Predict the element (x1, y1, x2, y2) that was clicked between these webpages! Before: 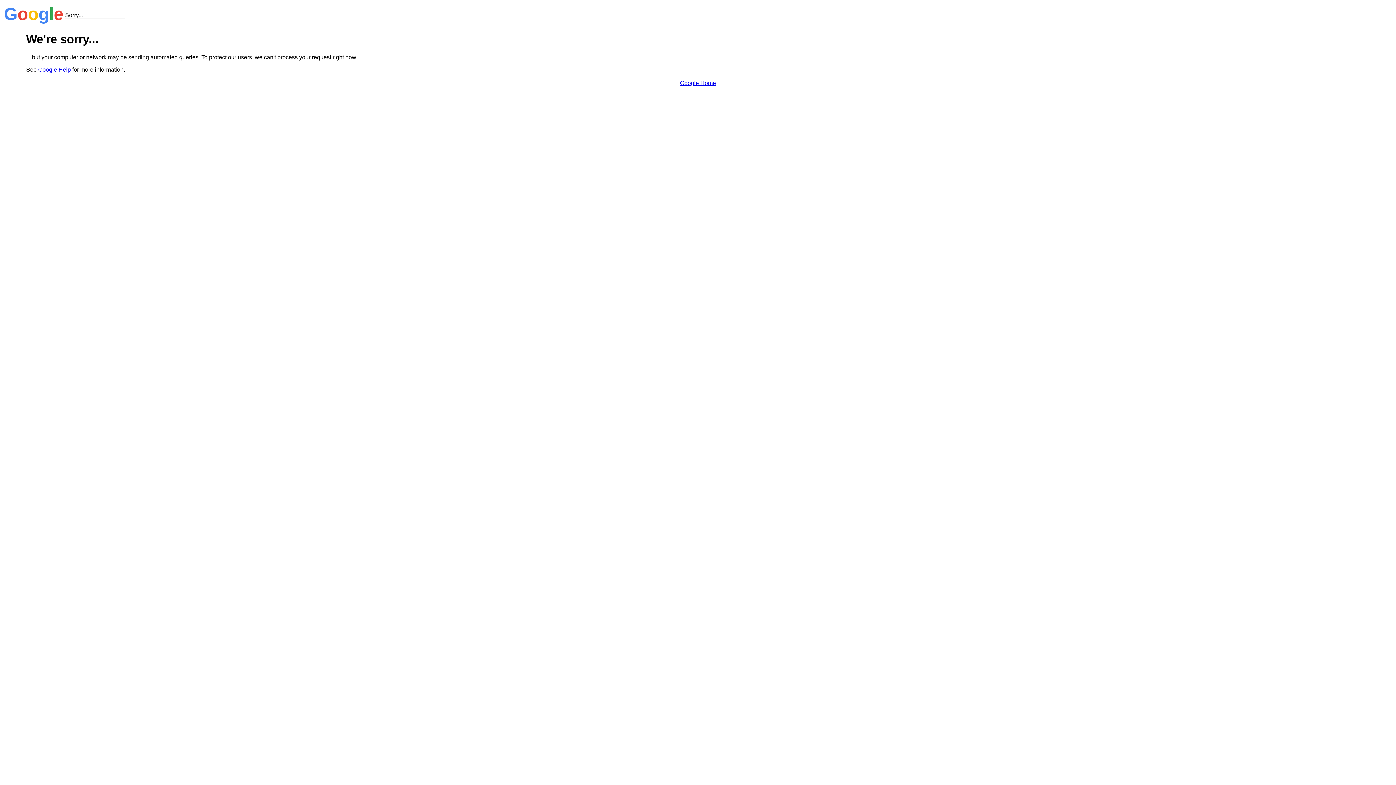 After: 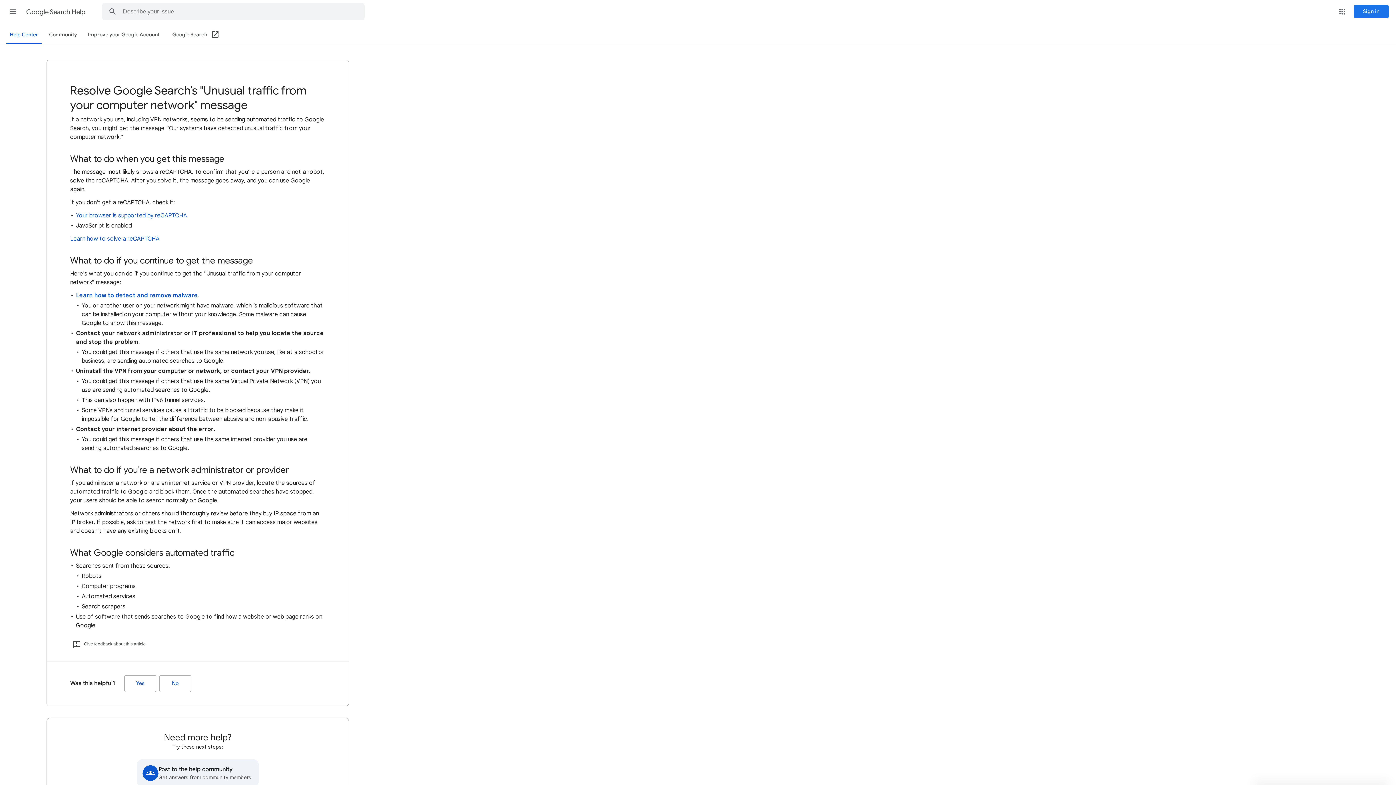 Action: label: Google Help bbox: (38, 66, 70, 72)